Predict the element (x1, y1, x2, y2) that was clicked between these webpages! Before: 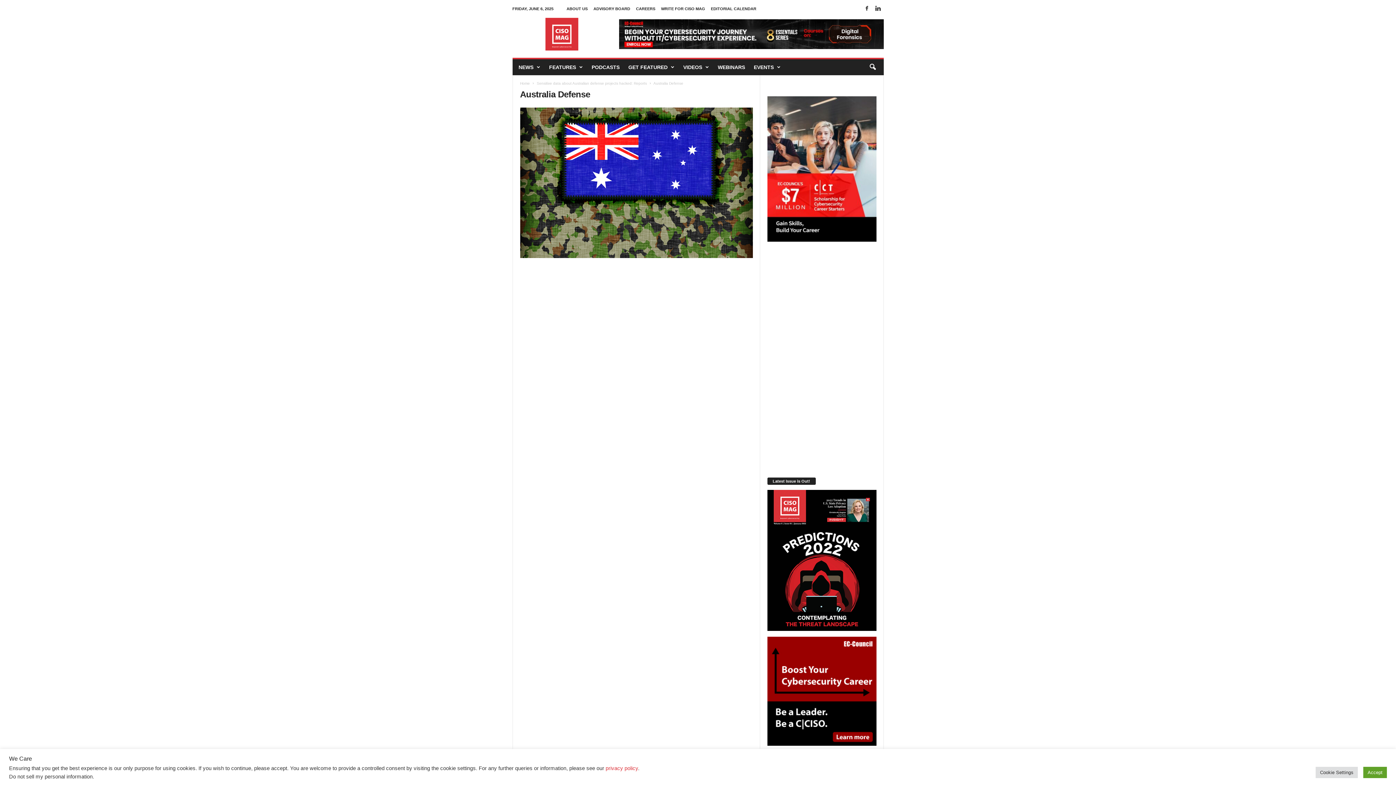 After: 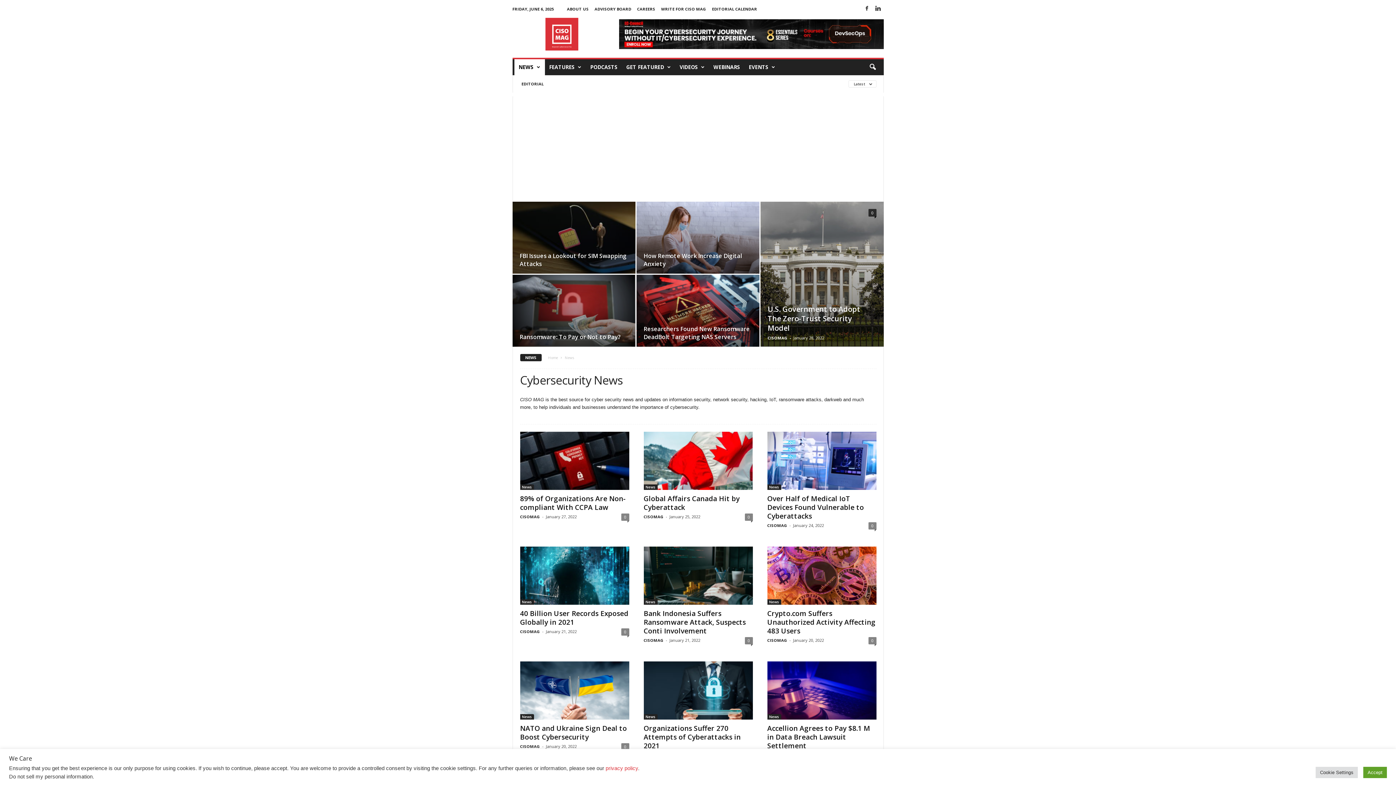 Action: bbox: (514, 59, 538, 75) label: NEWS